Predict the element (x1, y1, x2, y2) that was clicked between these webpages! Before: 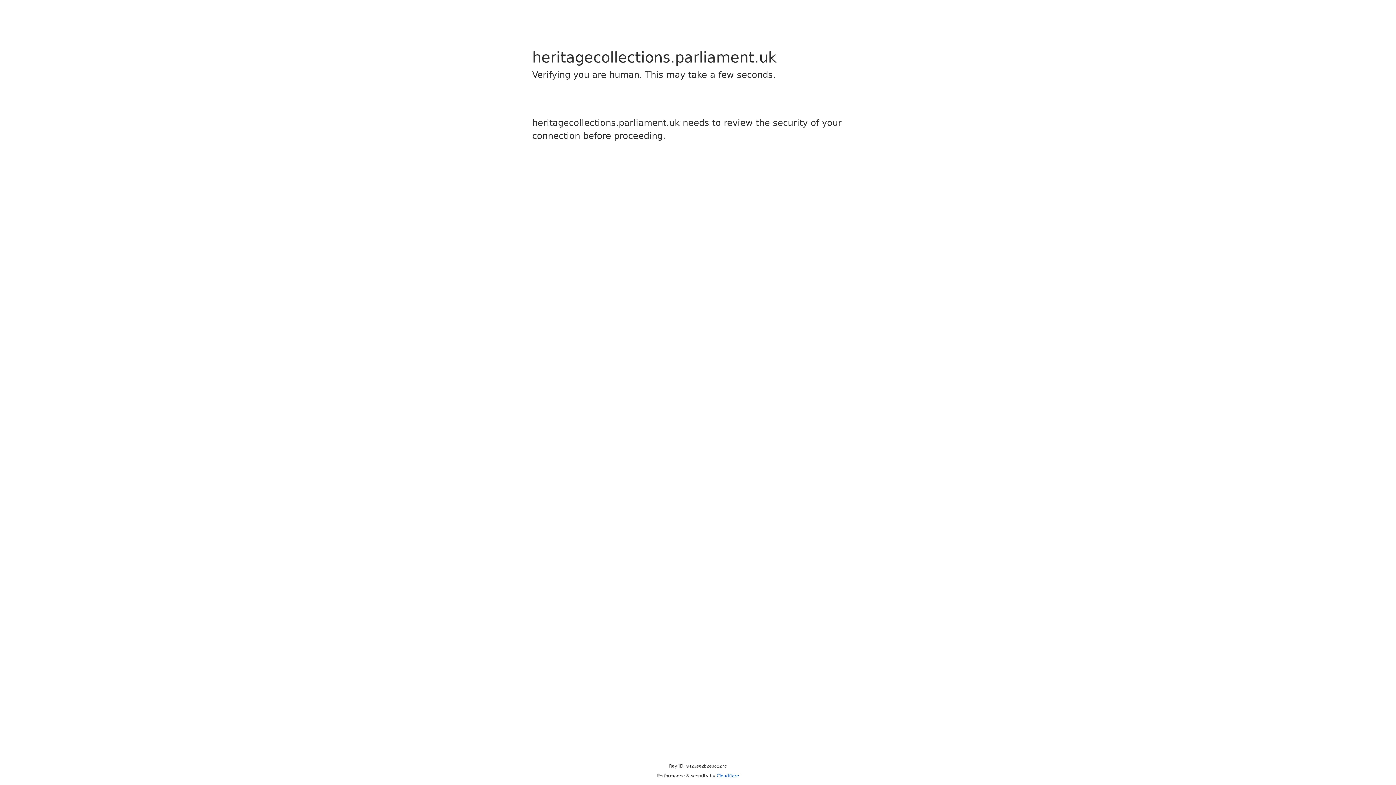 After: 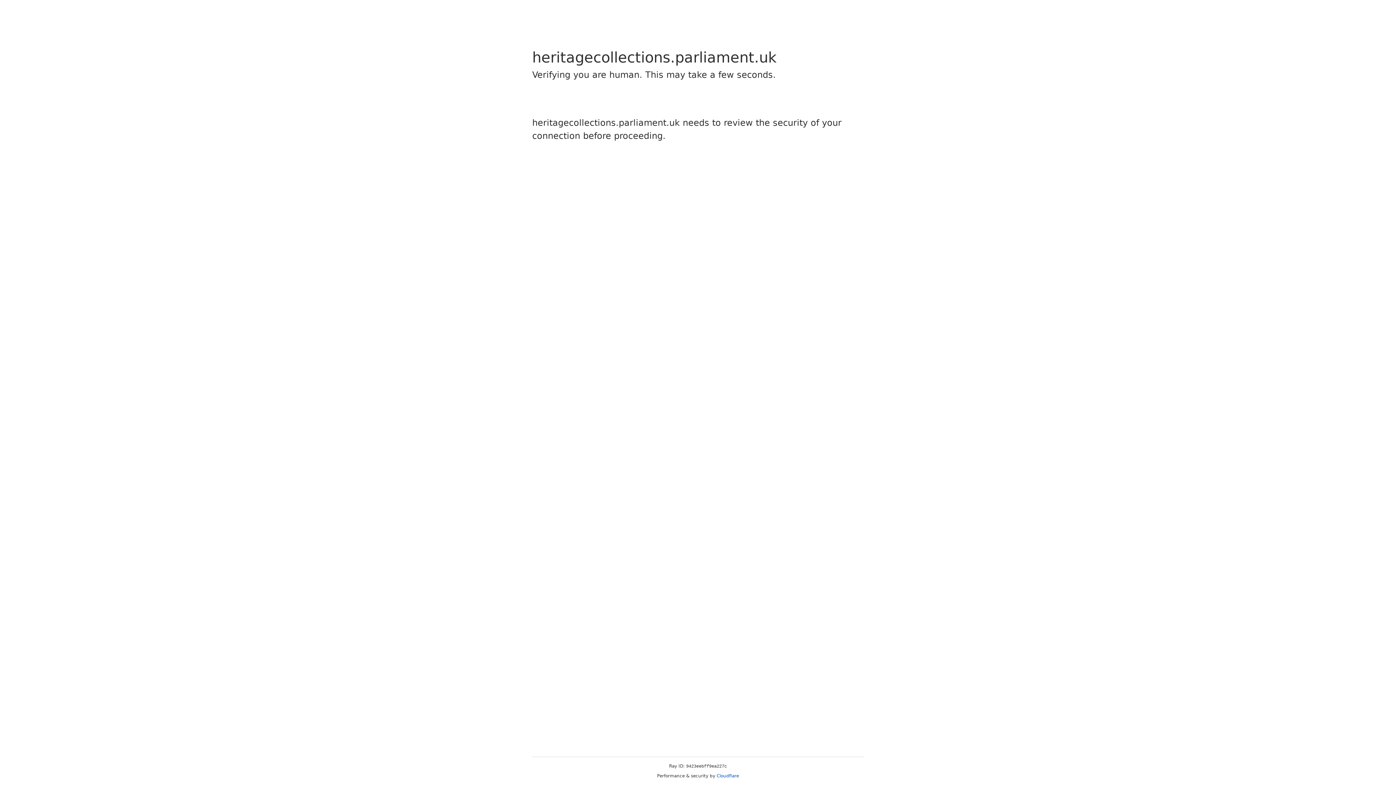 Action: label: Cloudflare bbox: (716, 773, 739, 778)